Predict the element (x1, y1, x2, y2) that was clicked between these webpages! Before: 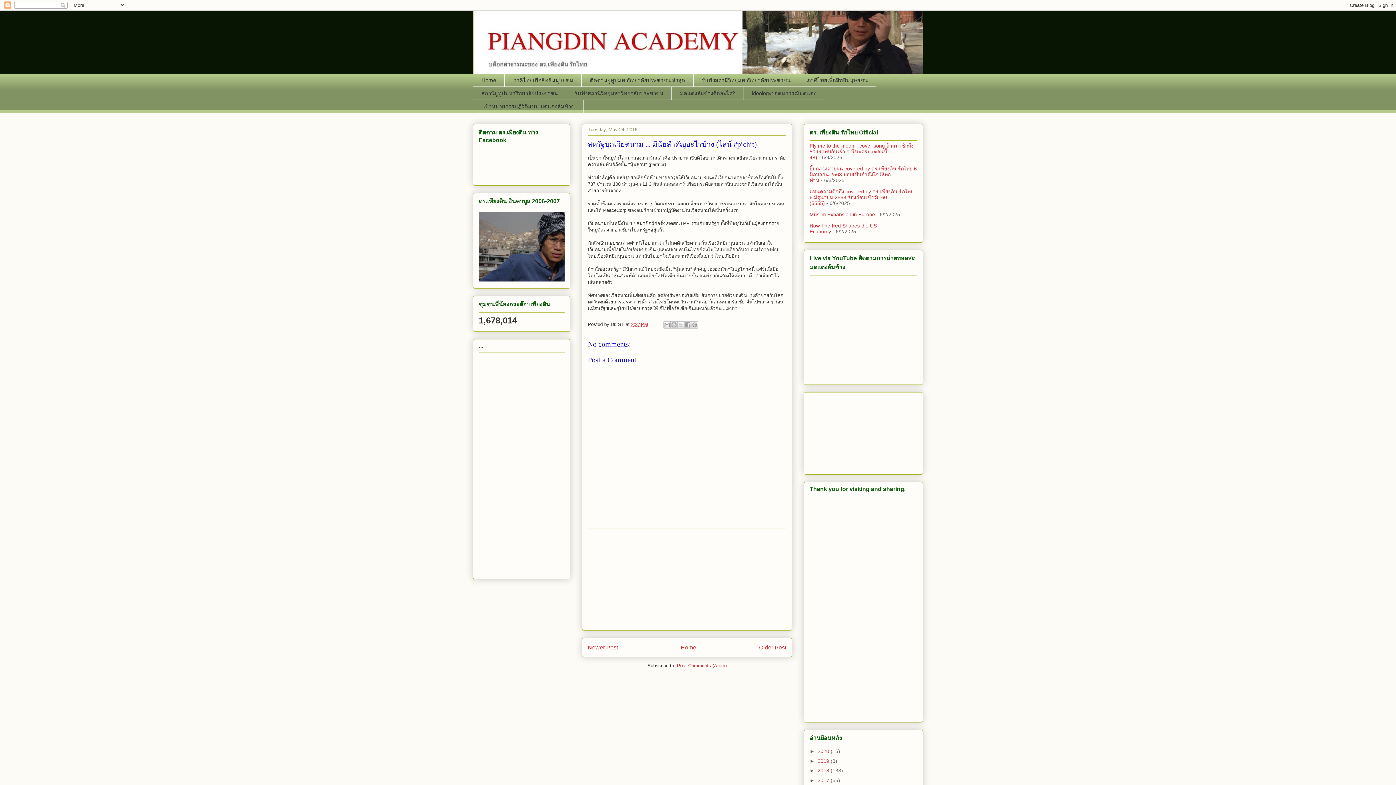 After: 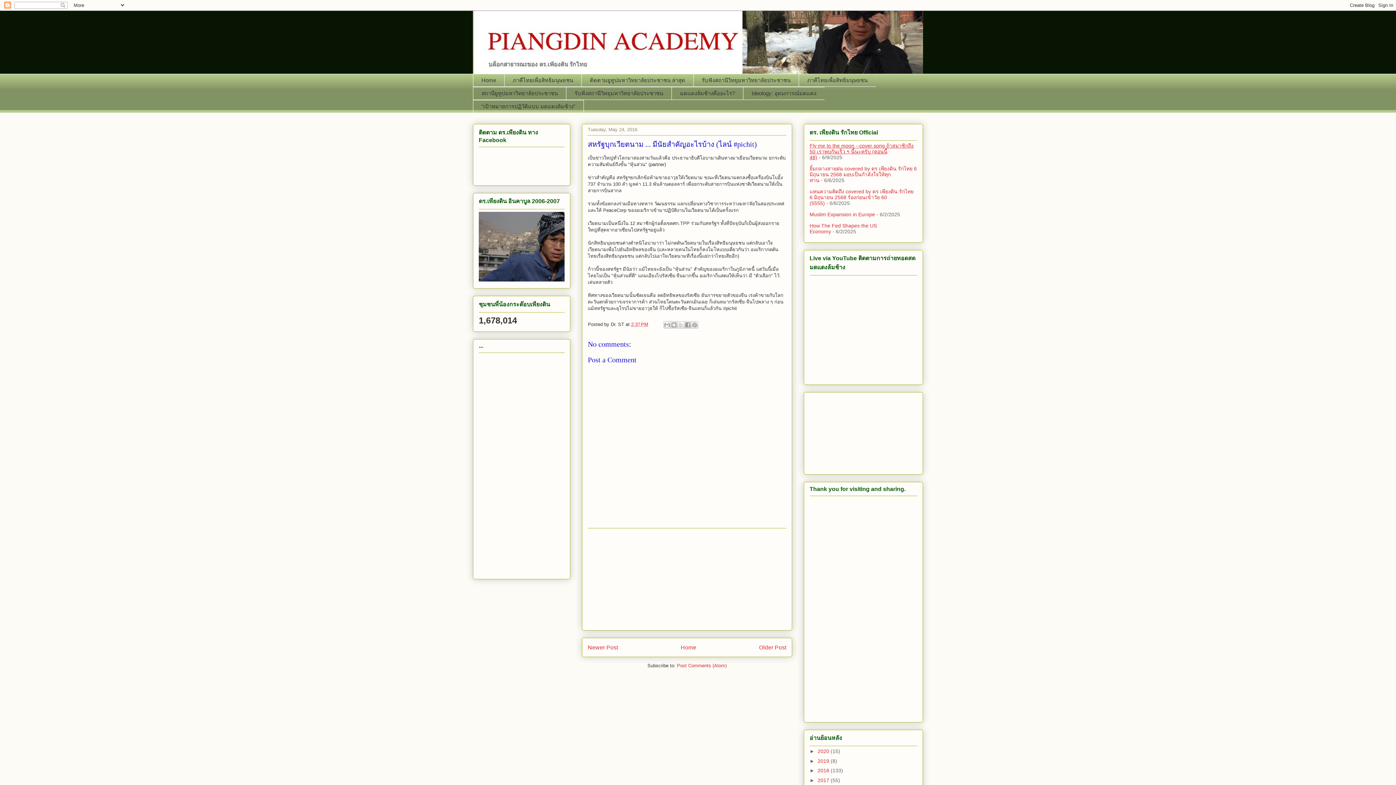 Action: bbox: (809, 142, 913, 160) label: Fly me to the moon --cover song ถ้าสมาชิกถึง 50 เราพบกันเร็ว ๆ นี้นะครับ (ตอนนี้ 48)